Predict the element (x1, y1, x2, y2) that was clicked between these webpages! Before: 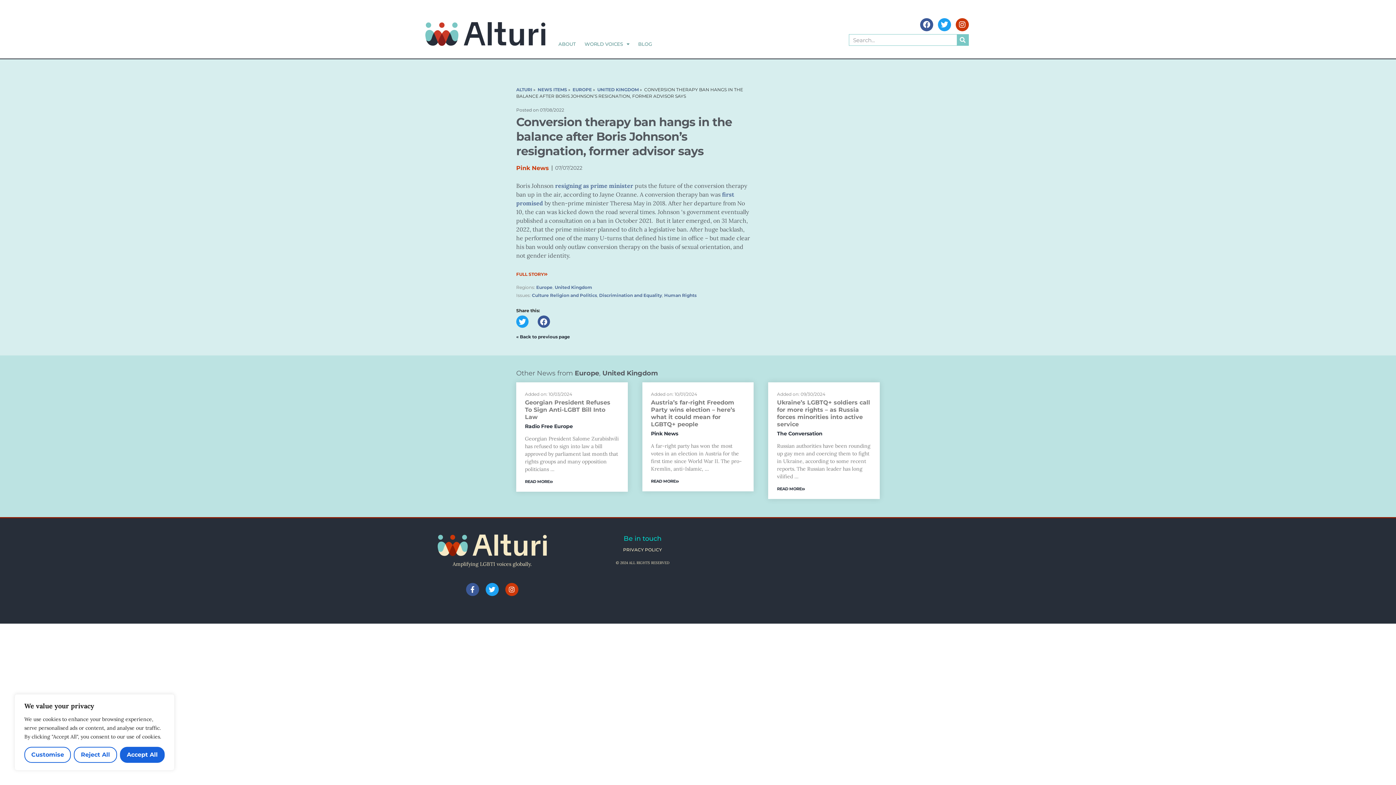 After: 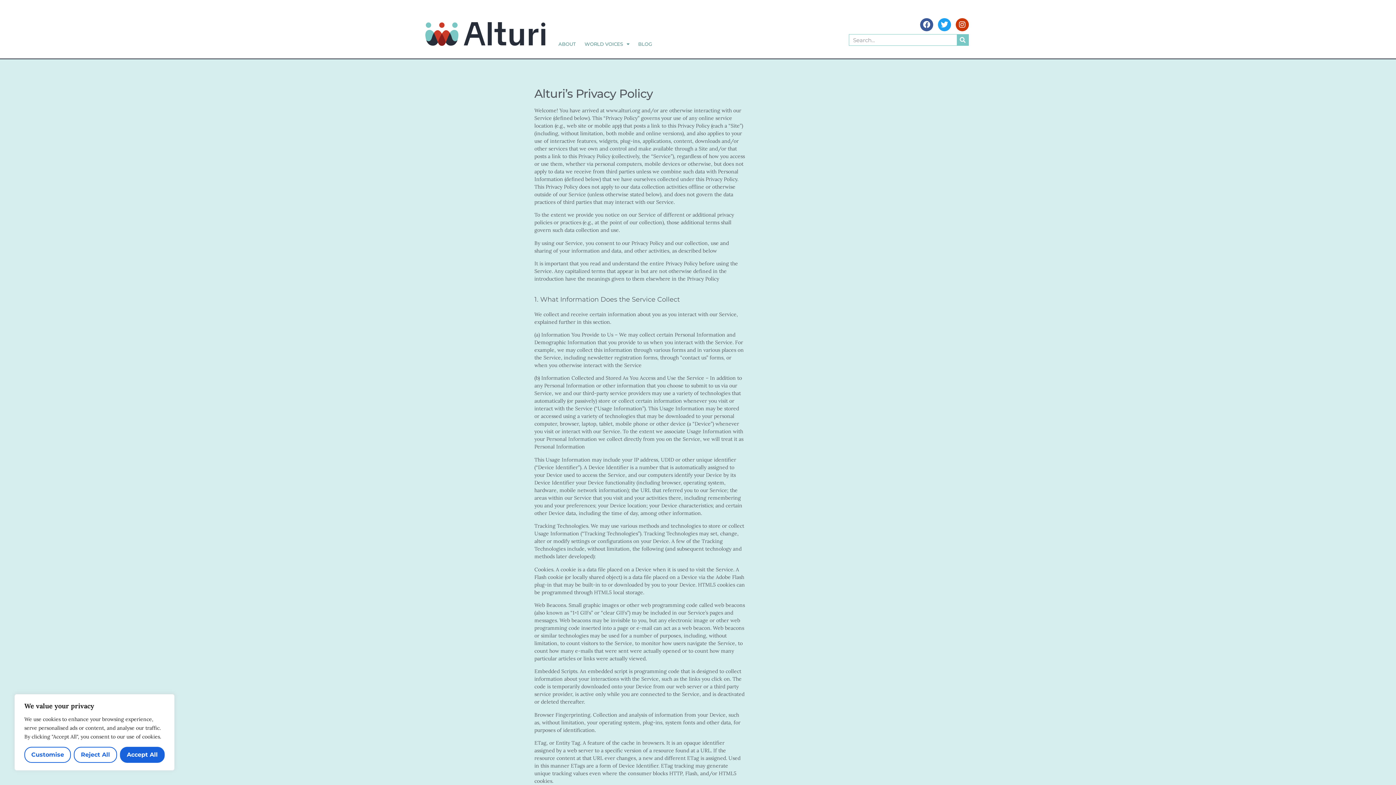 Action: bbox: (623, 548, 662, 552) label: PRIVACY POLICY